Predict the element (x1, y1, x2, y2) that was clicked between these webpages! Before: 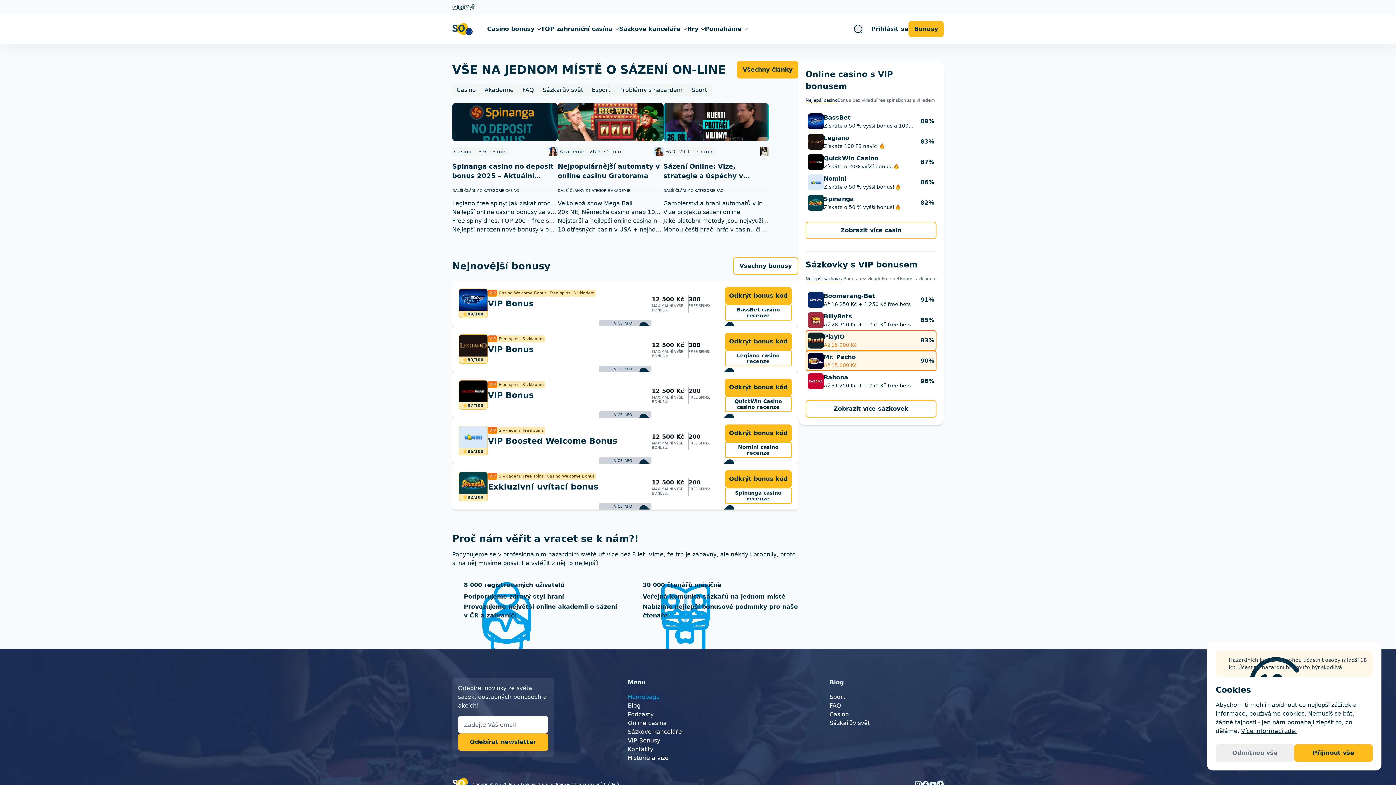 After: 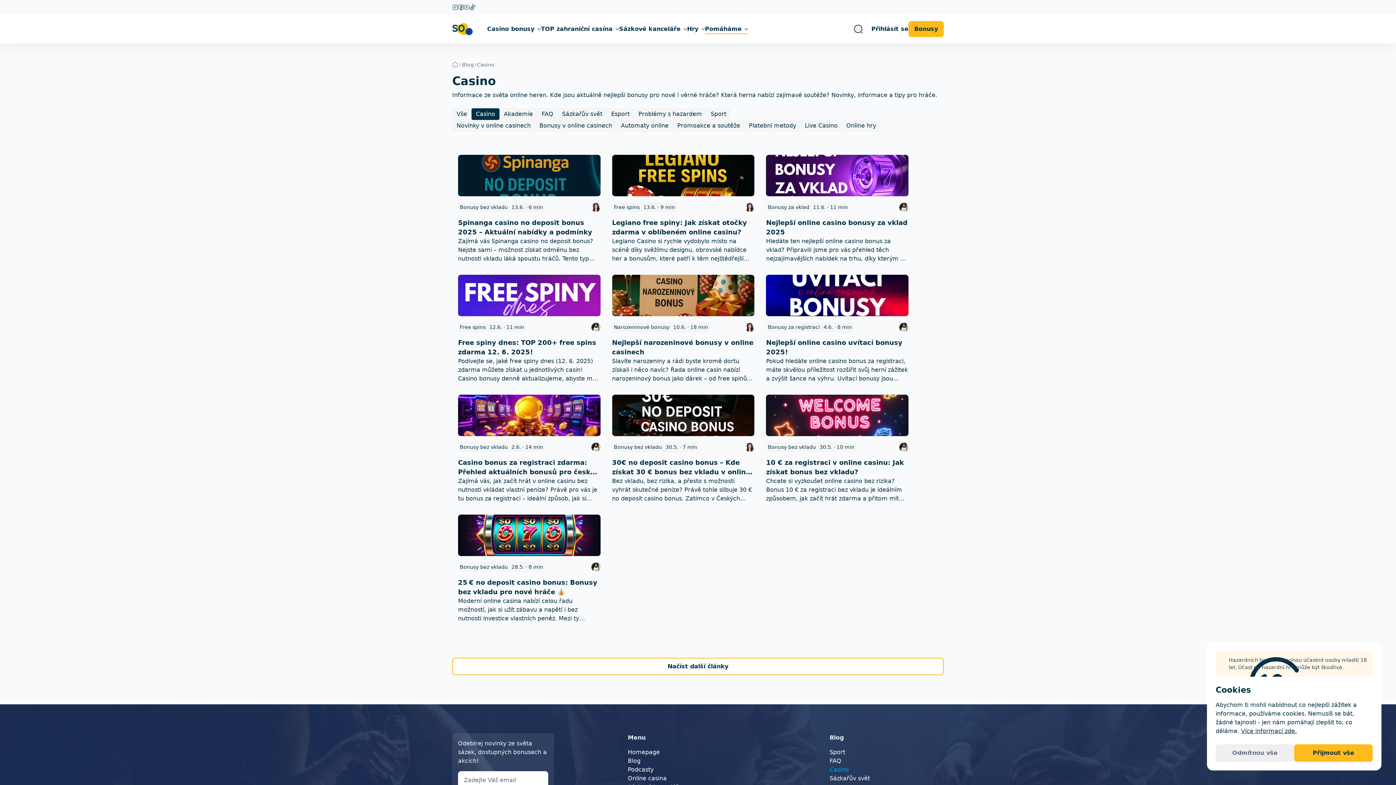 Action: label: Casino bbox: (829, 711, 849, 718)